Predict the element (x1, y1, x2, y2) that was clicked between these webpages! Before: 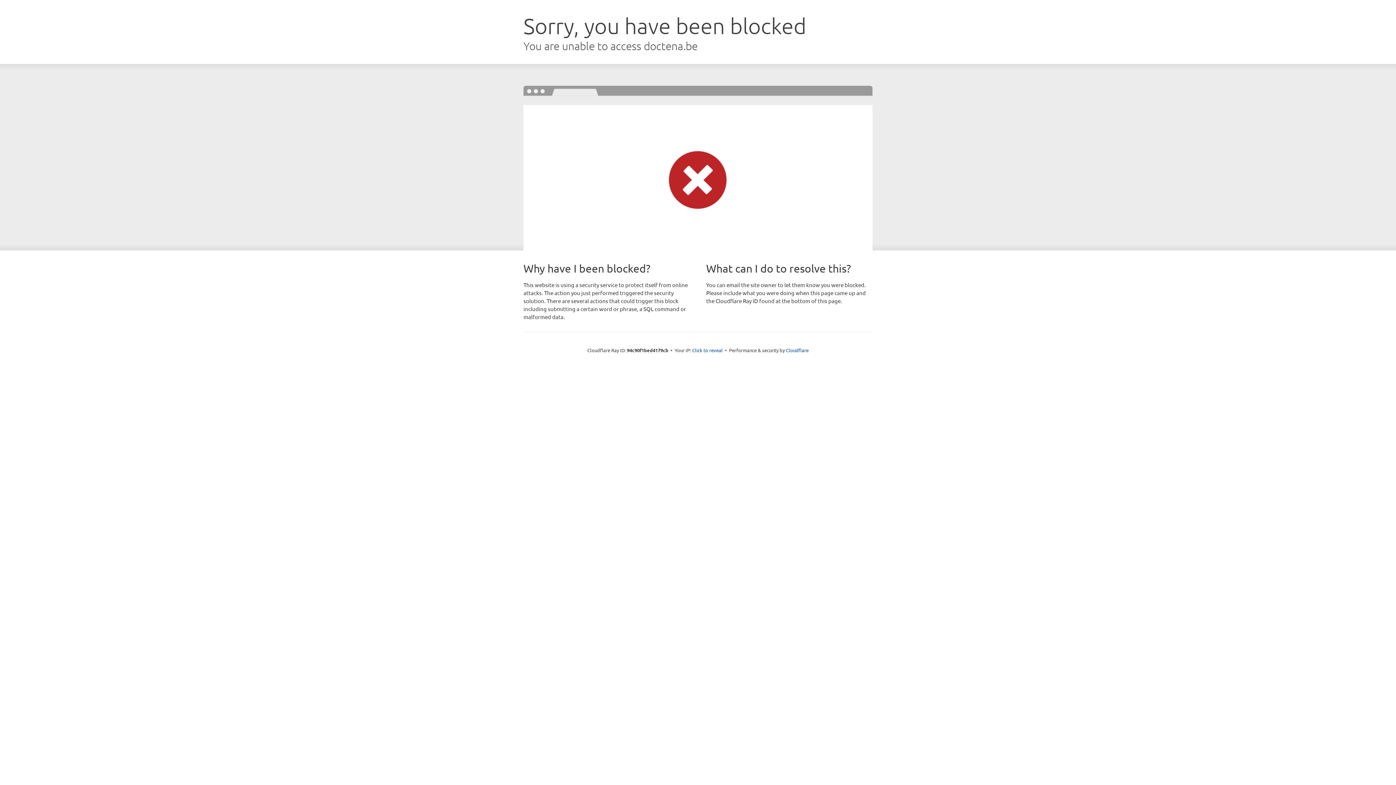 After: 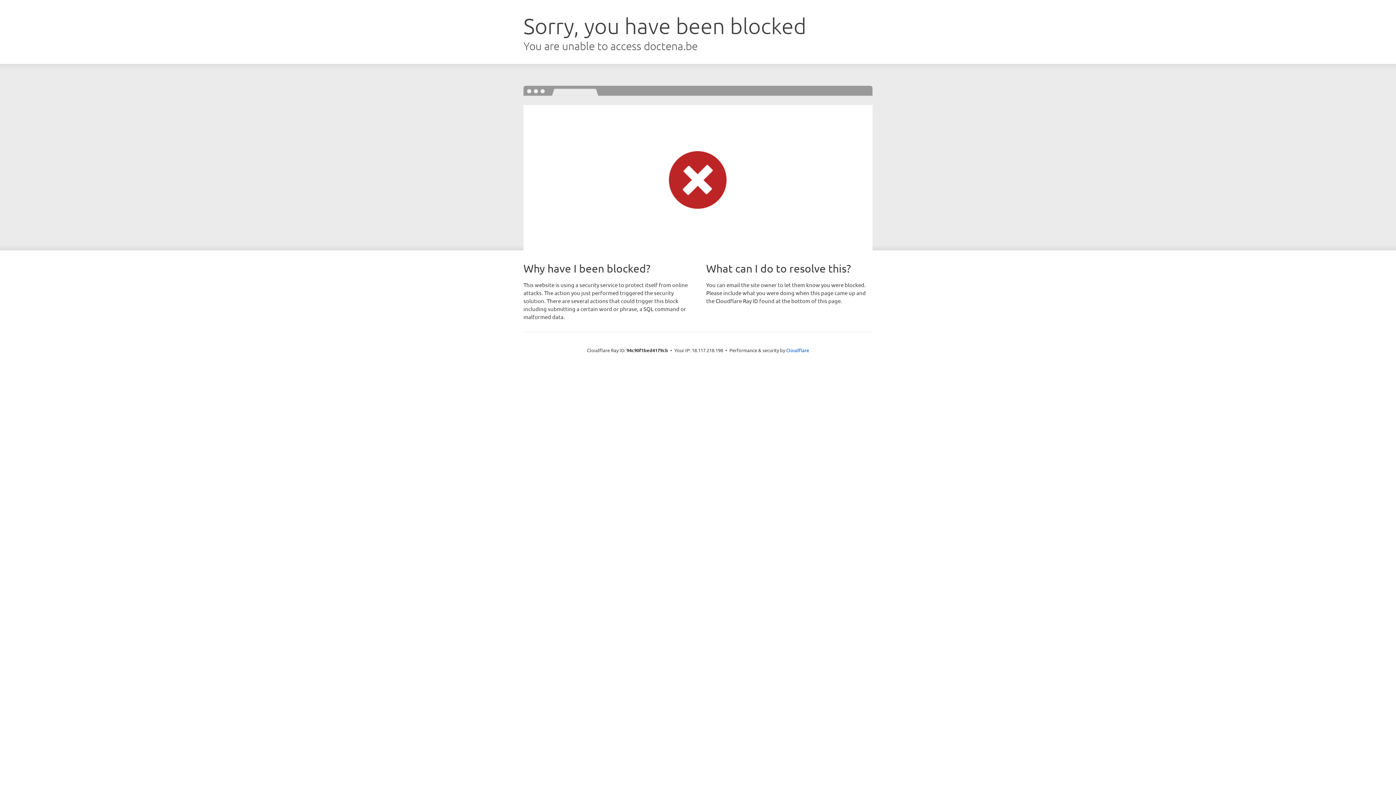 Action: bbox: (692, 346, 722, 353) label: Click to reveal